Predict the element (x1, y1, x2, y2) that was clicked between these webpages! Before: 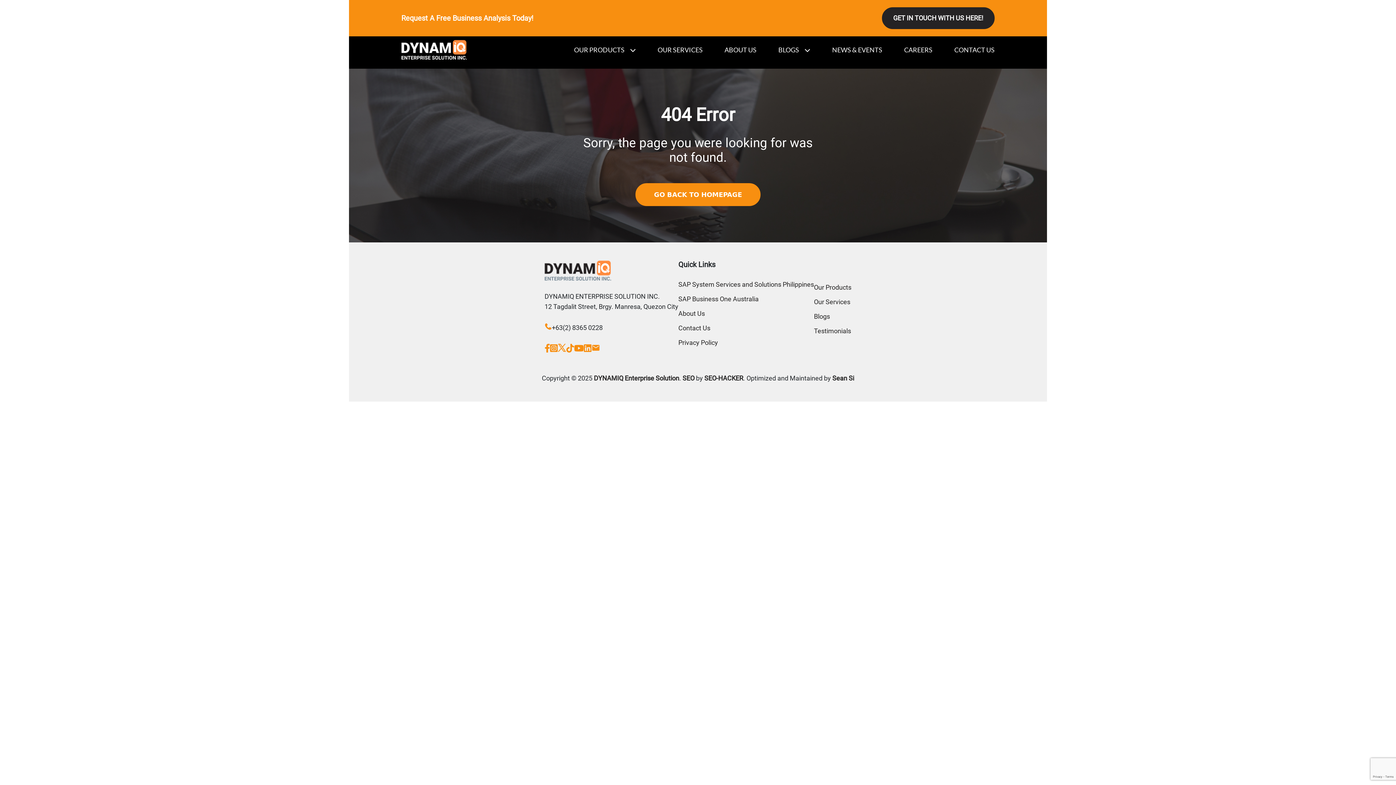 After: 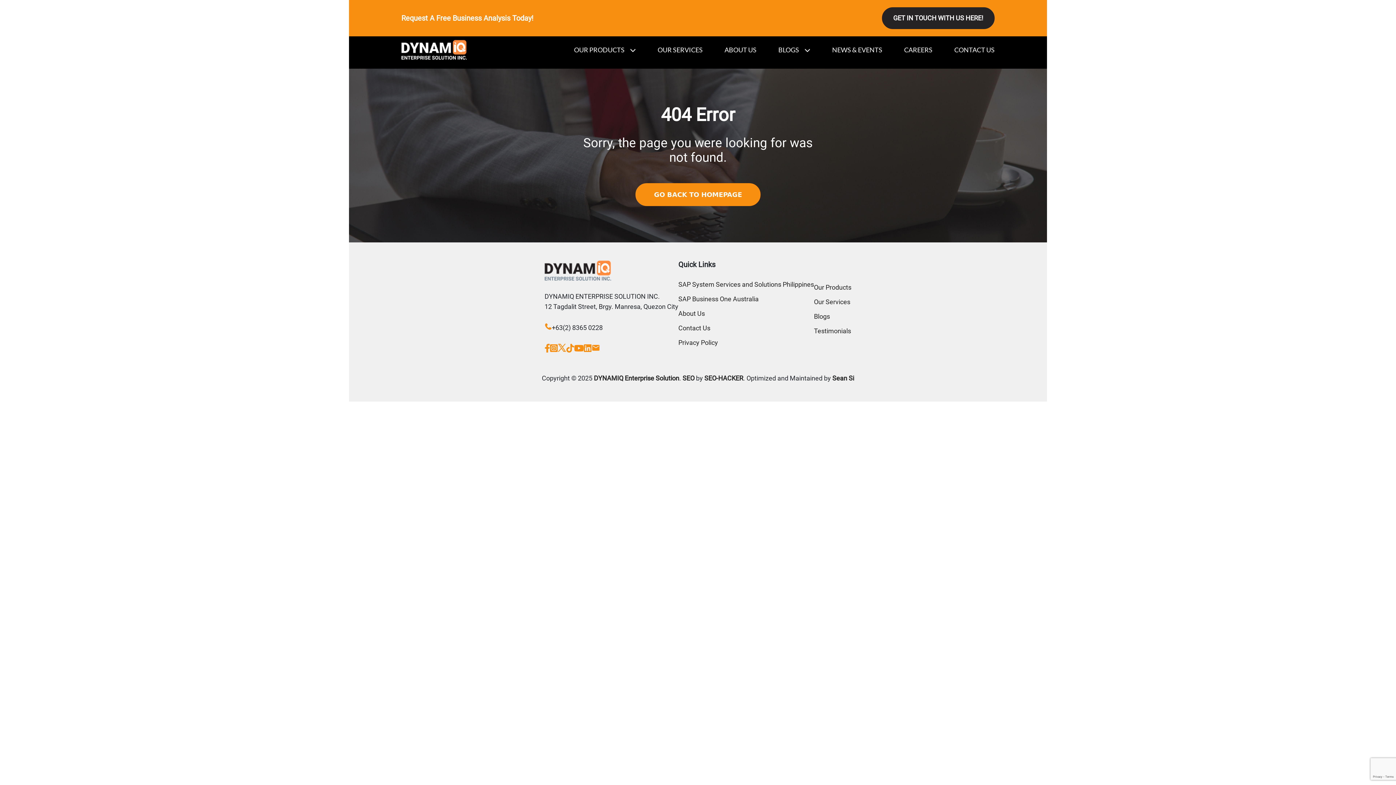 Action: bbox: (550, 342, 557, 355)